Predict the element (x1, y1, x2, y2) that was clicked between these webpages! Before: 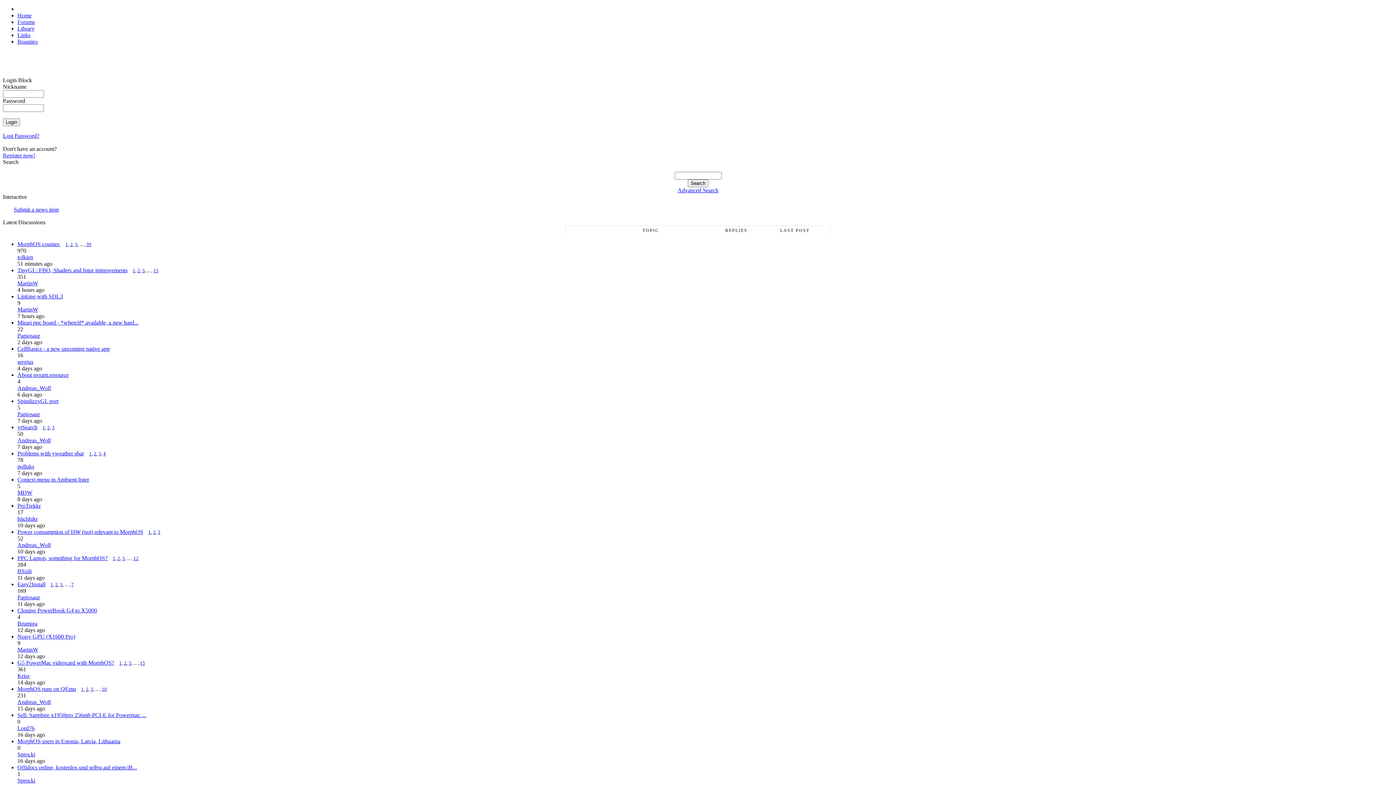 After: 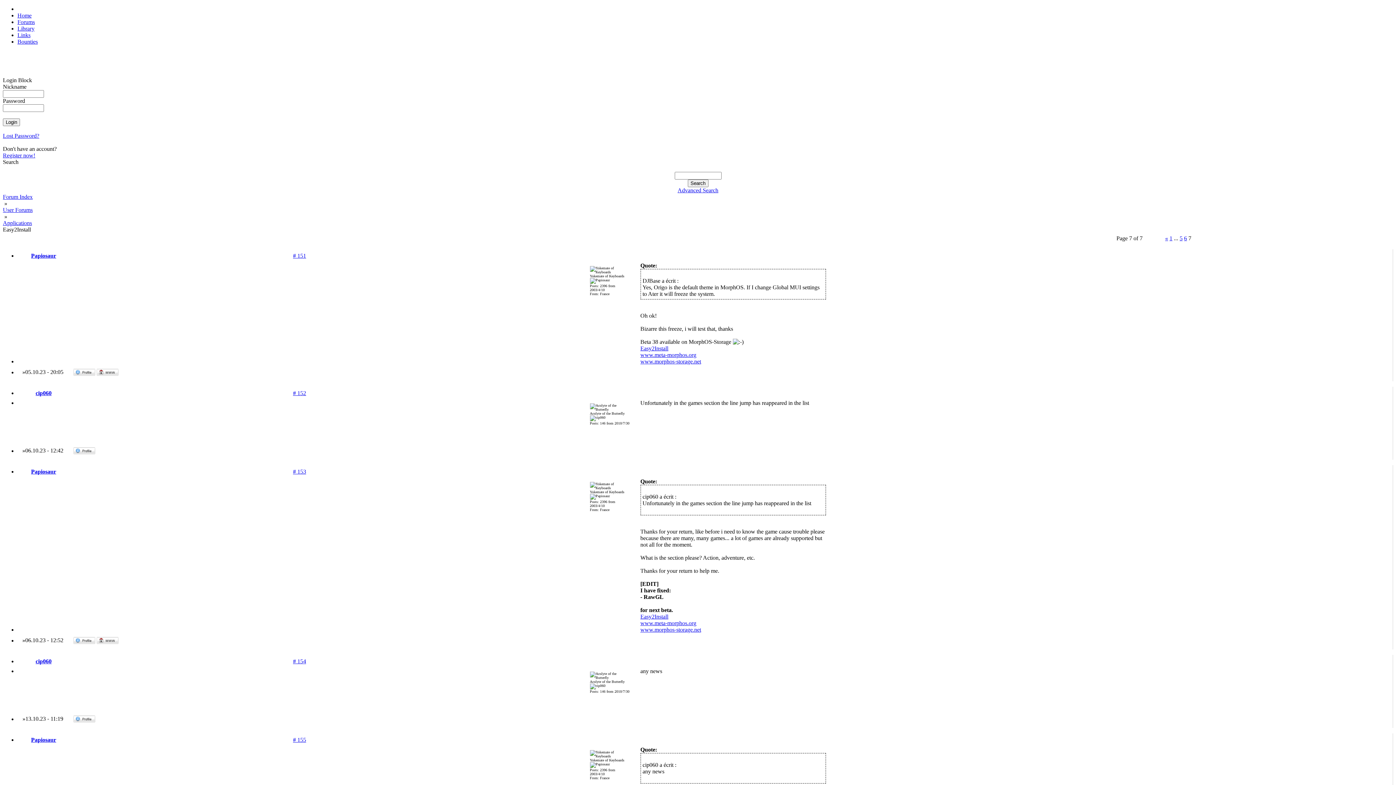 Action: bbox: (71, 582, 73, 587) label: 7